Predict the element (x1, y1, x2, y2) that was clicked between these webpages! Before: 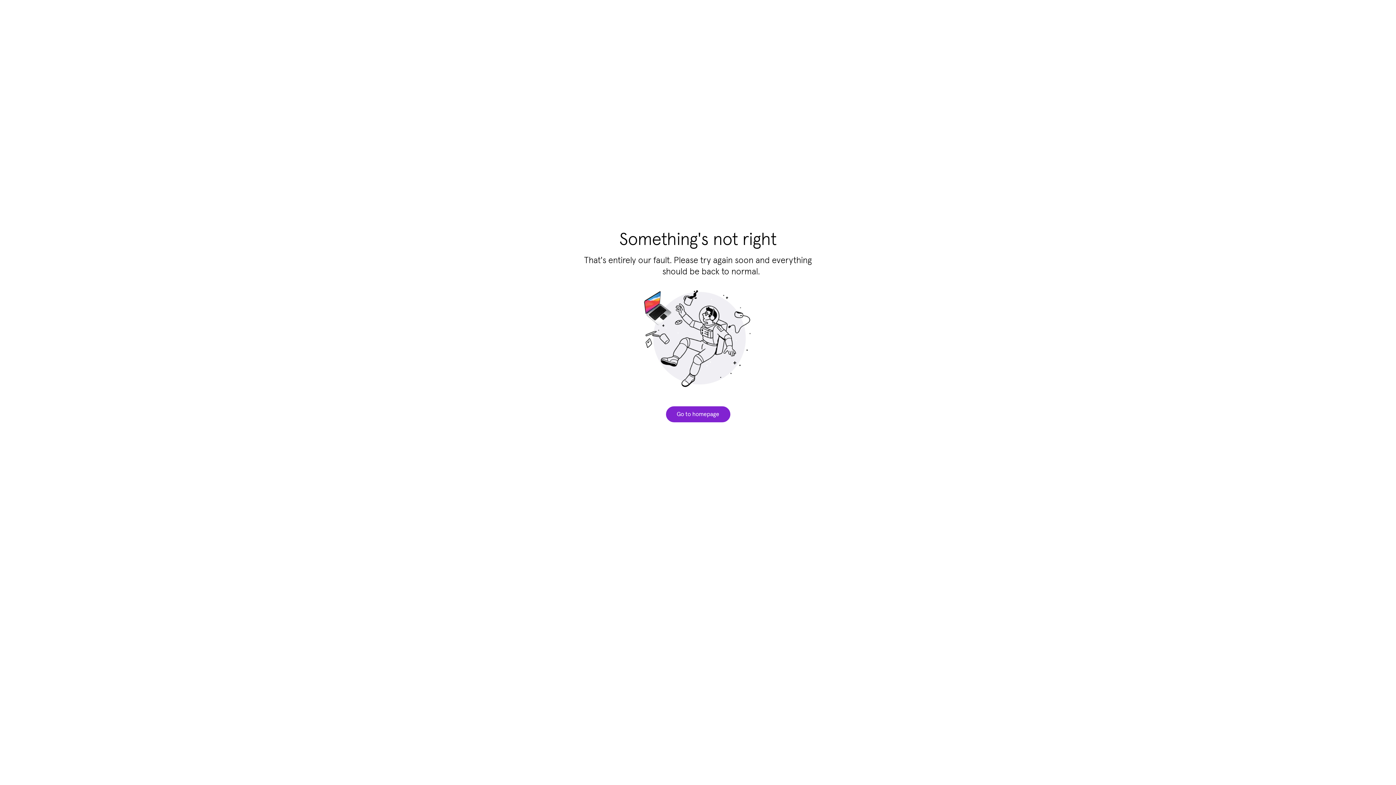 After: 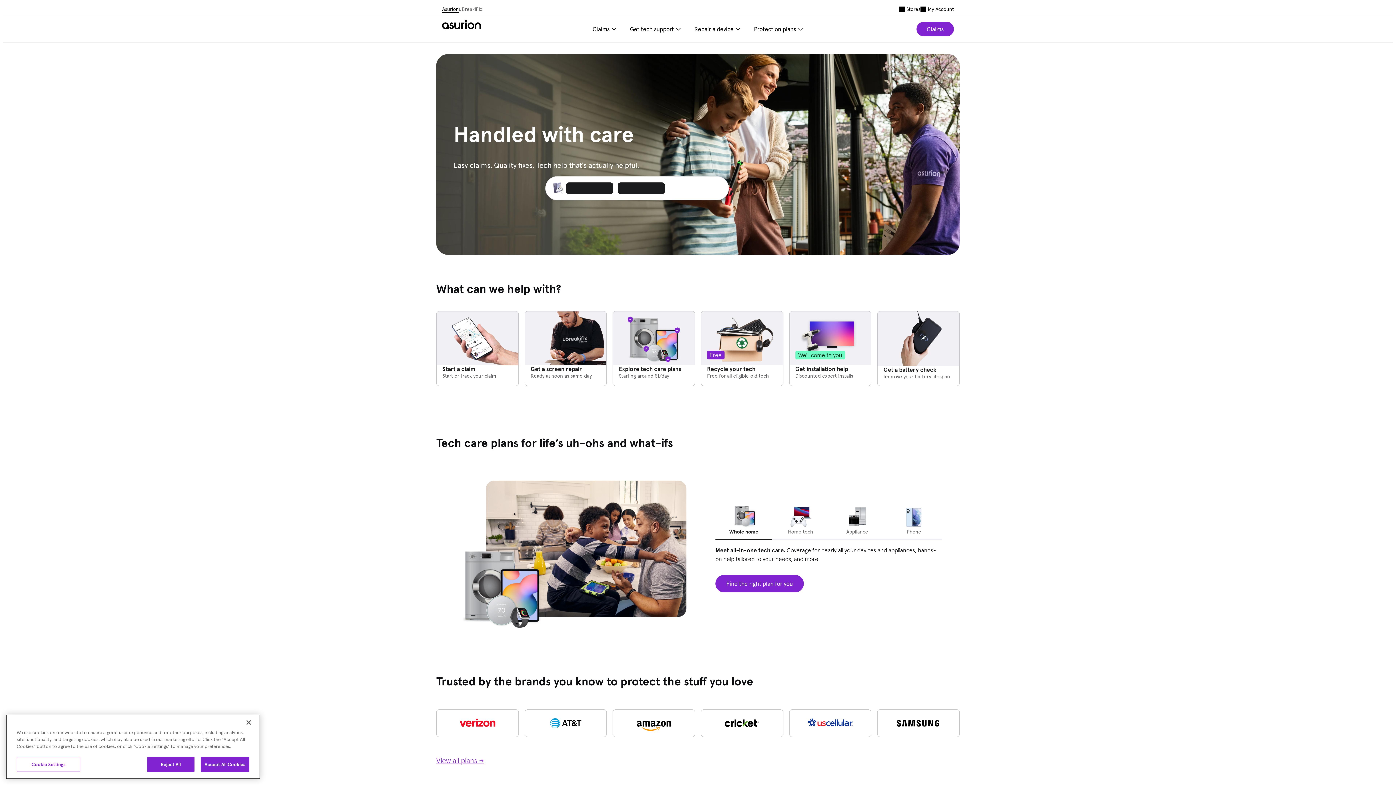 Action: label: Go to homepage bbox: (666, 406, 730, 422)